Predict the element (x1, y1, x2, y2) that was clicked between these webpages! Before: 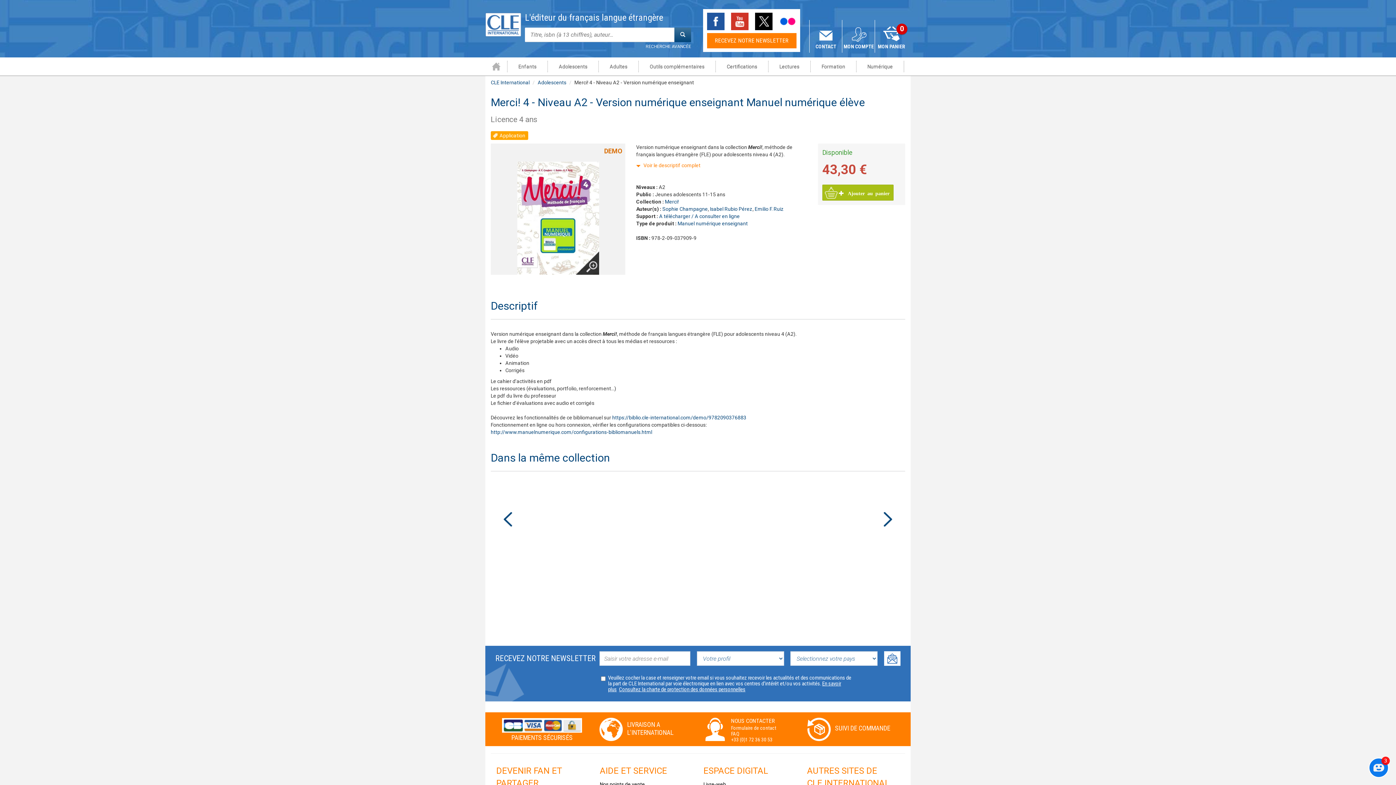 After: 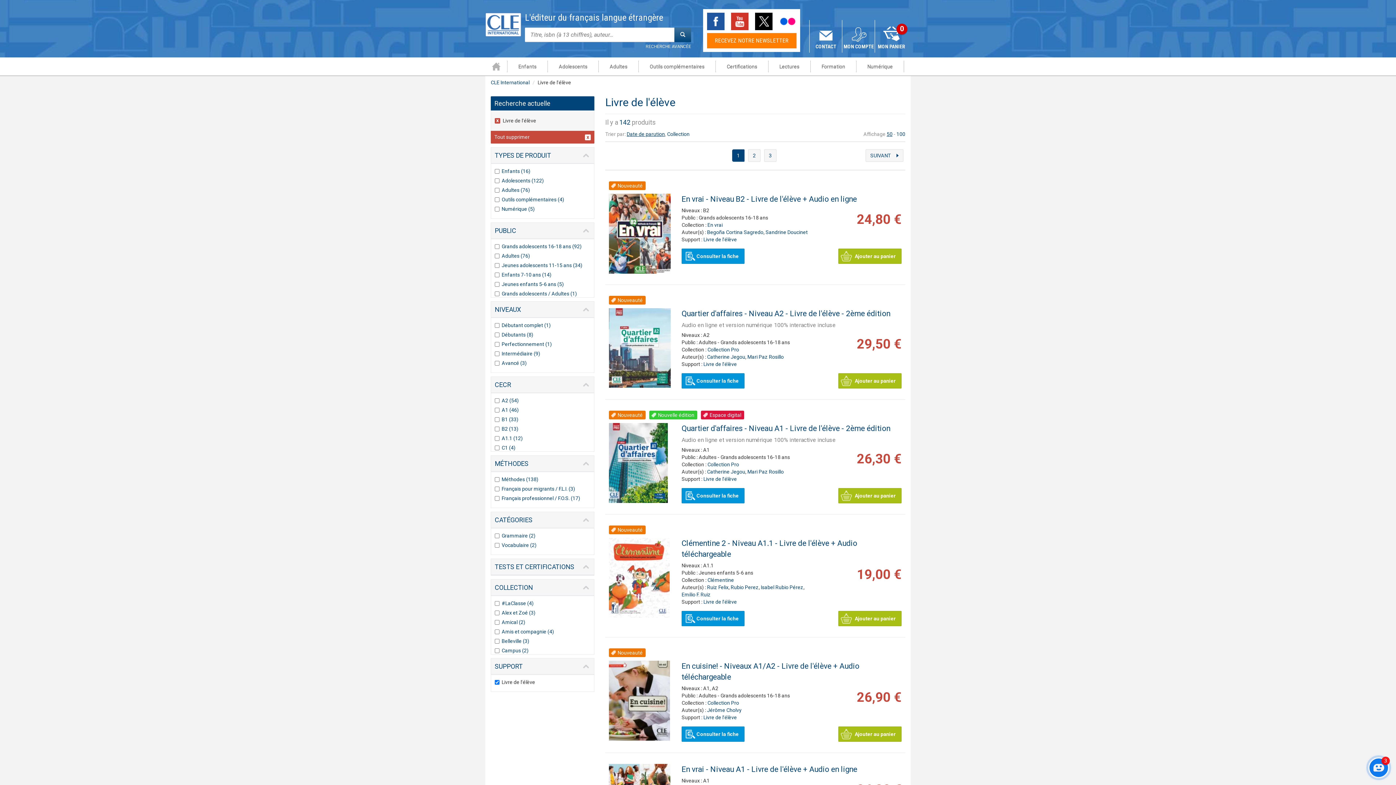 Action: bbox: (581, 590, 614, 596) label: Livre de l'élève